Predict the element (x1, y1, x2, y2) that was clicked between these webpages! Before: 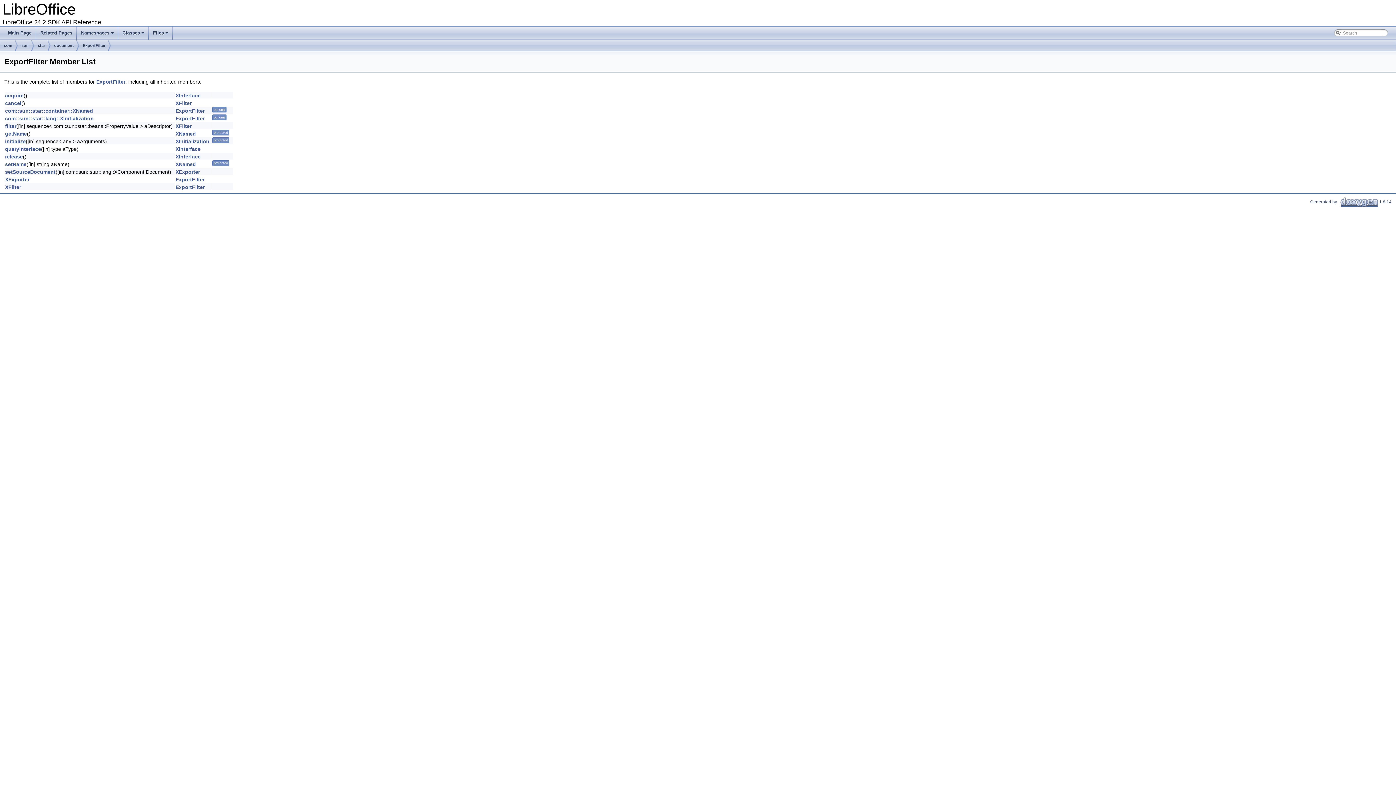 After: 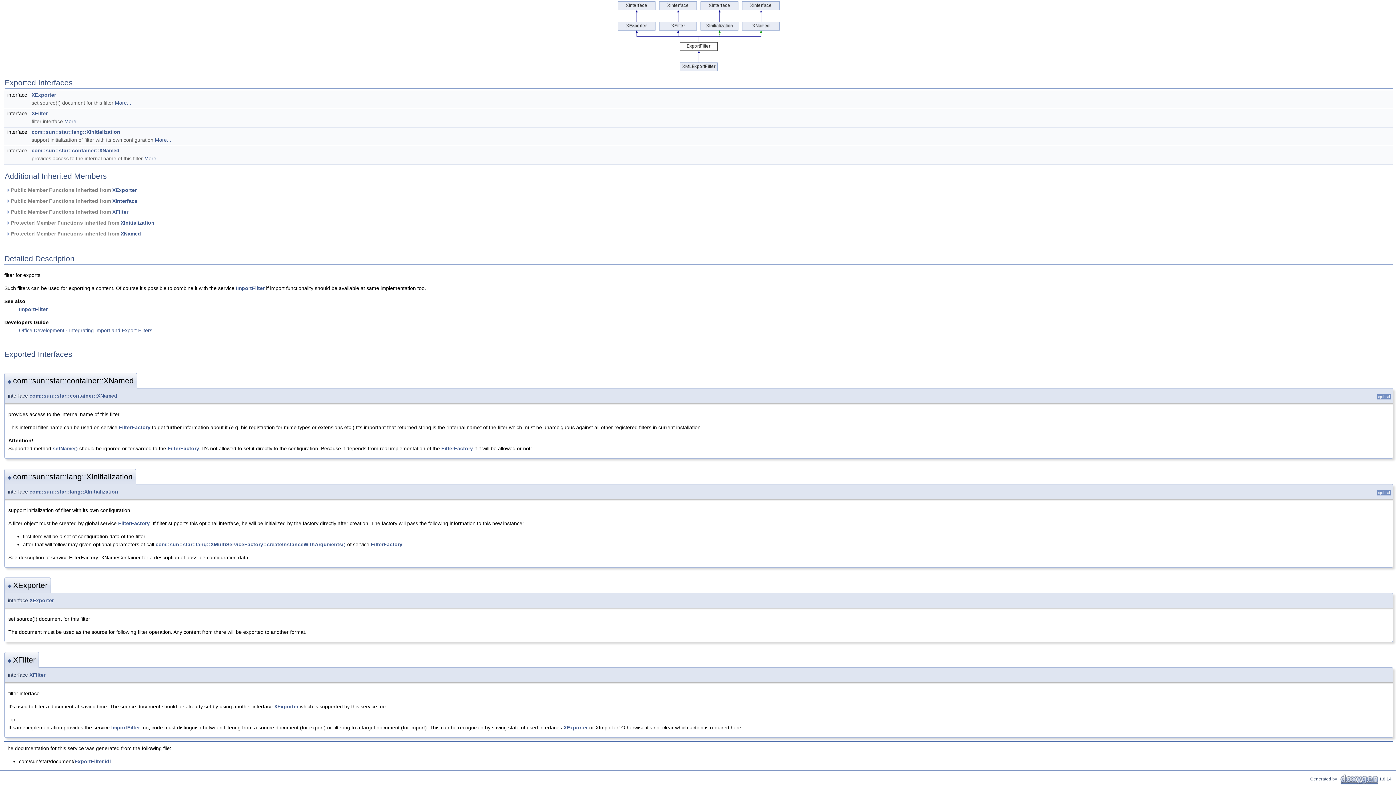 Action: bbox: (5, 115, 93, 121) label: com::sun::star::lang::XInitialization